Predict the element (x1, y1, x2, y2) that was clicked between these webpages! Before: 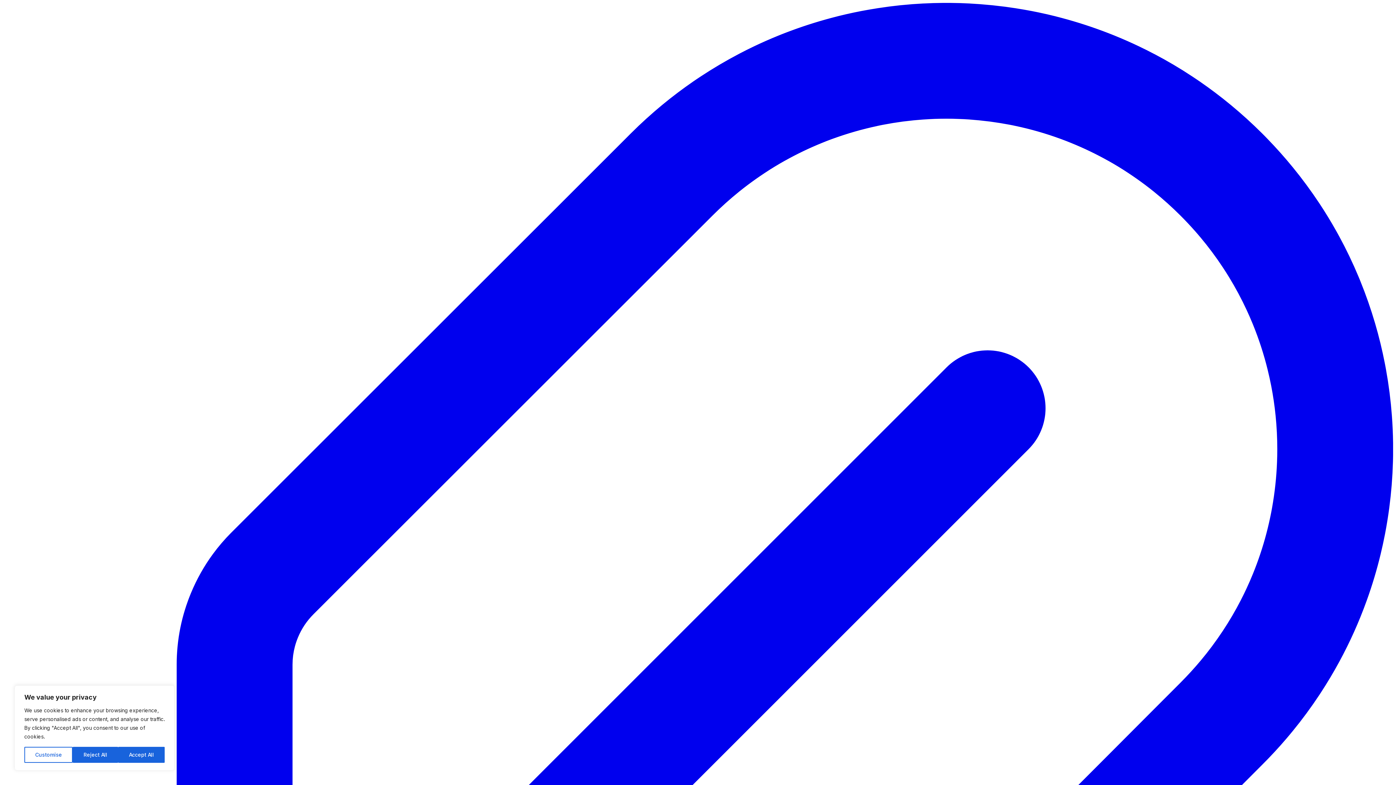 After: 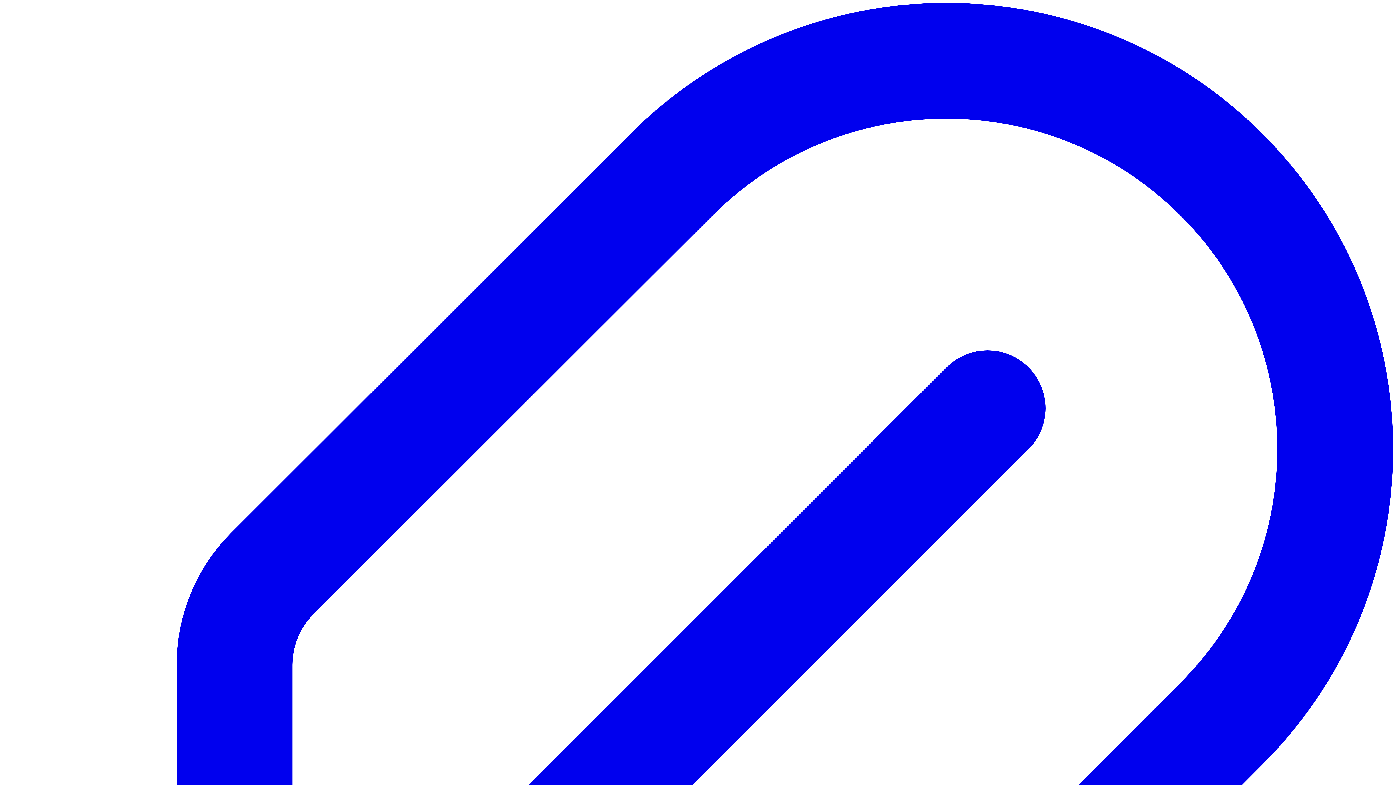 Action: label: Reject All bbox: (72, 747, 118, 763)